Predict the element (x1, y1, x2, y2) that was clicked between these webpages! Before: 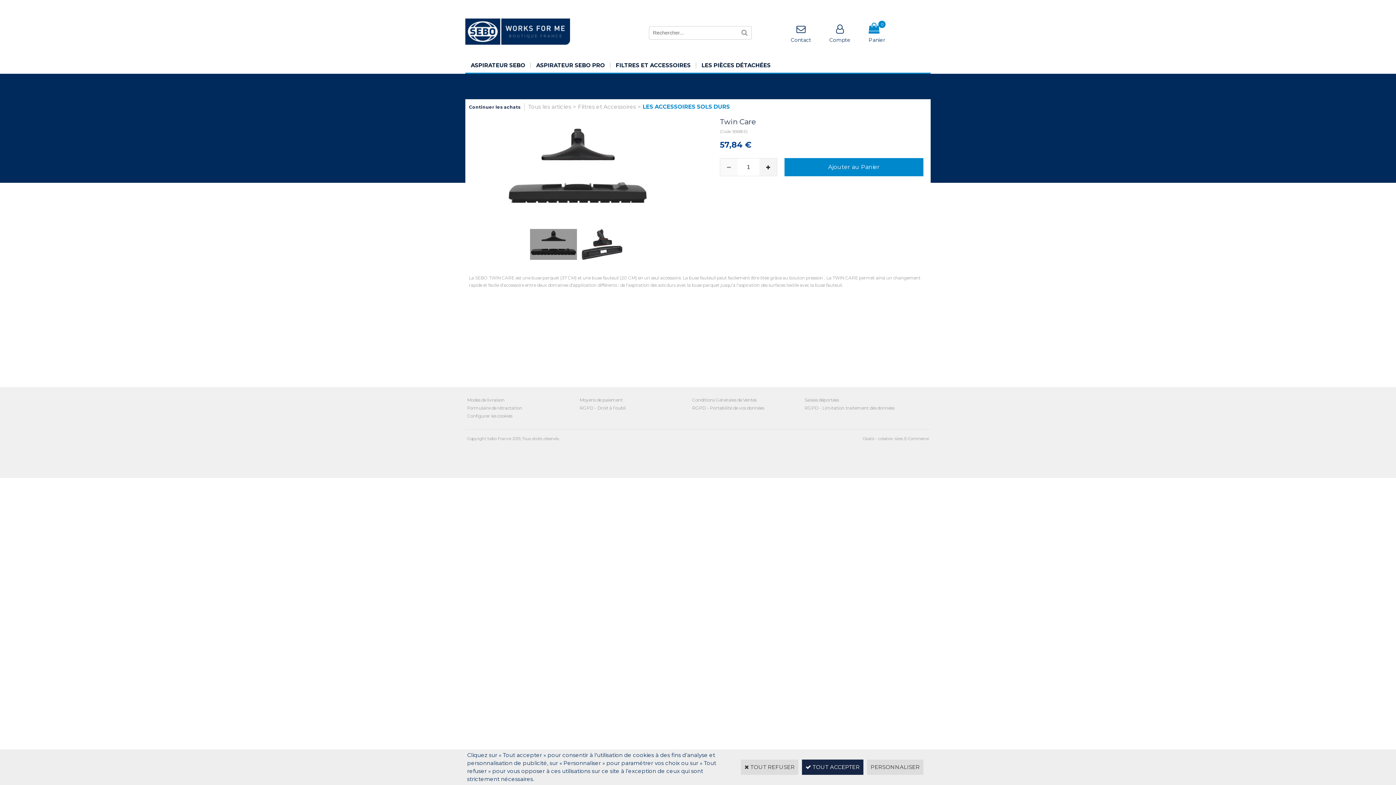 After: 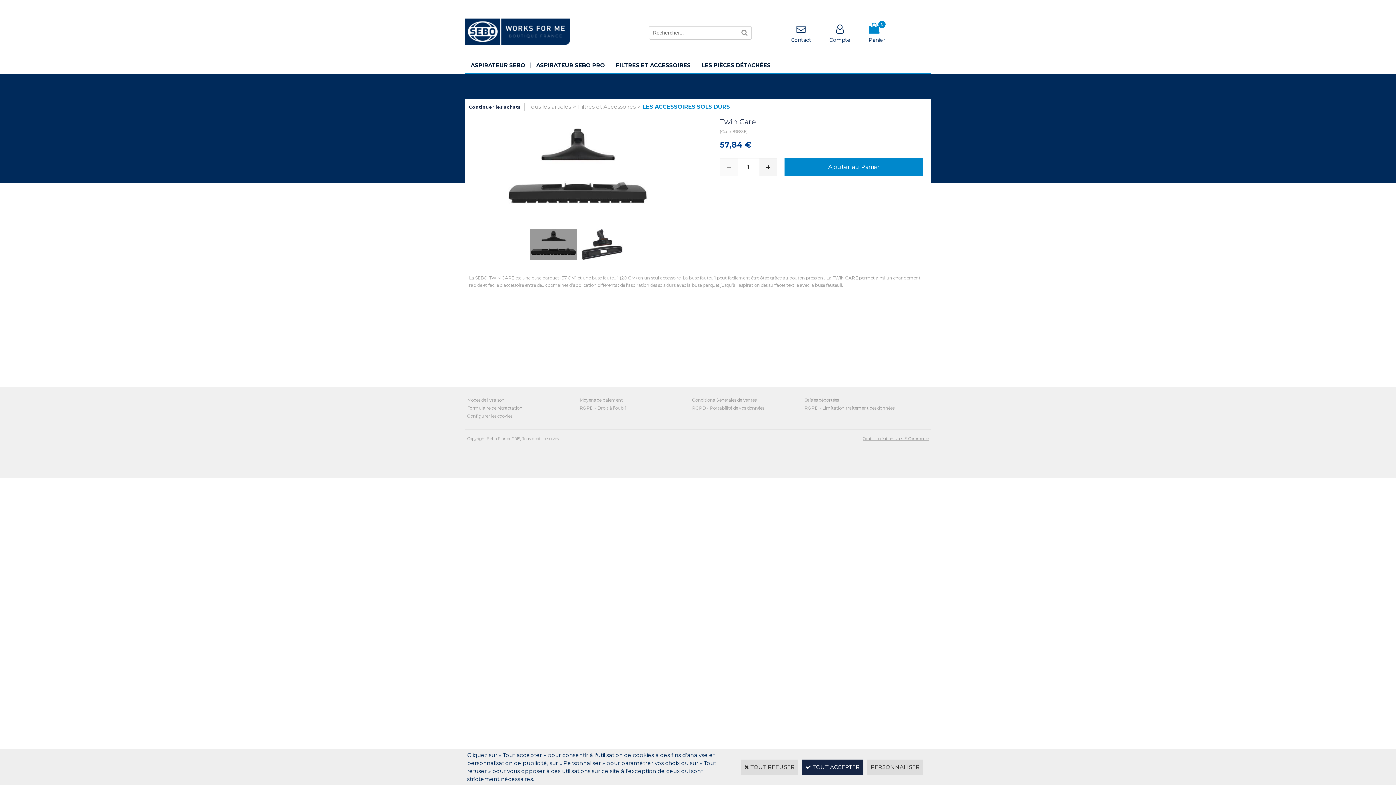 Action: bbox: (861, 434, 930, 443) label: Oxatis - création sites E-Commerce